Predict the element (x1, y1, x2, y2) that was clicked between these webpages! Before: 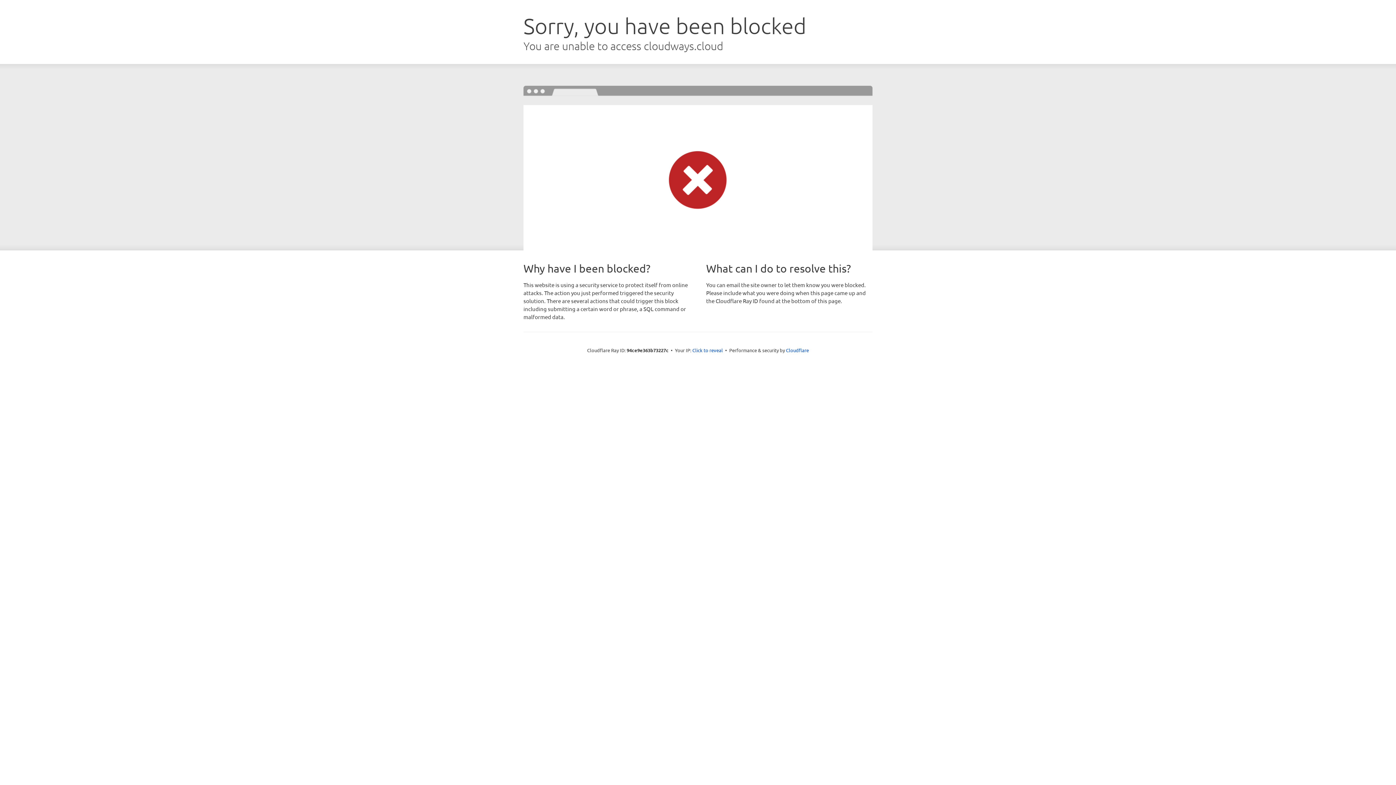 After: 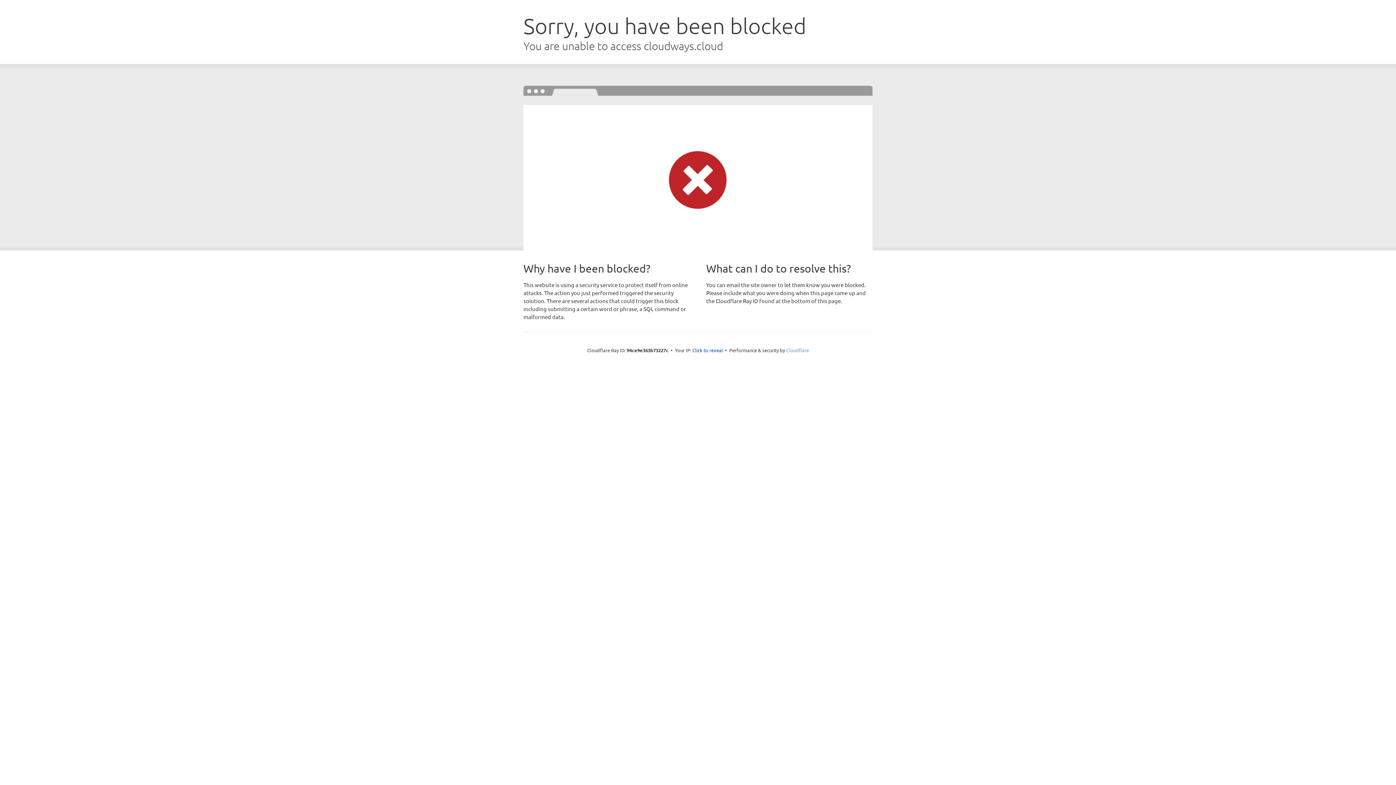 Action: label: Cloudflare bbox: (786, 347, 809, 353)